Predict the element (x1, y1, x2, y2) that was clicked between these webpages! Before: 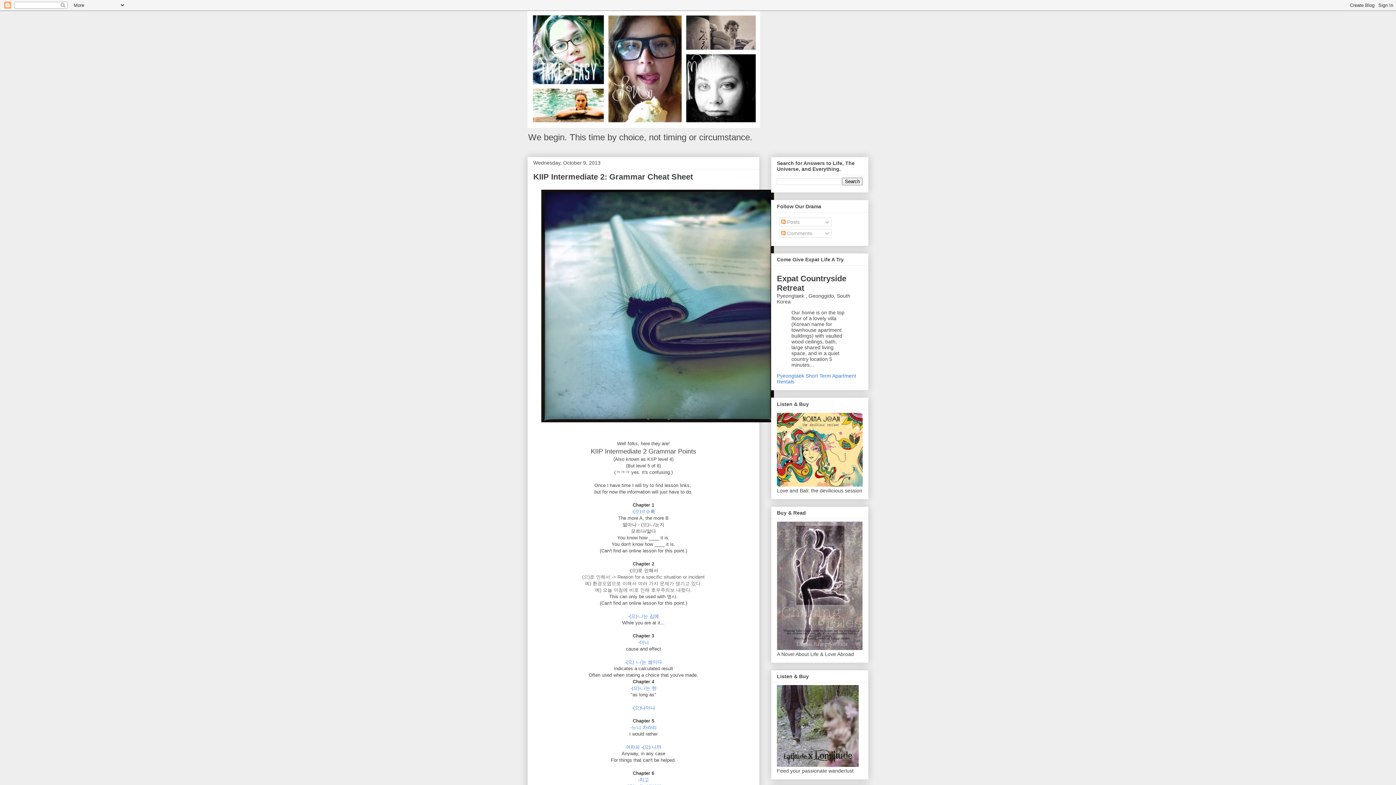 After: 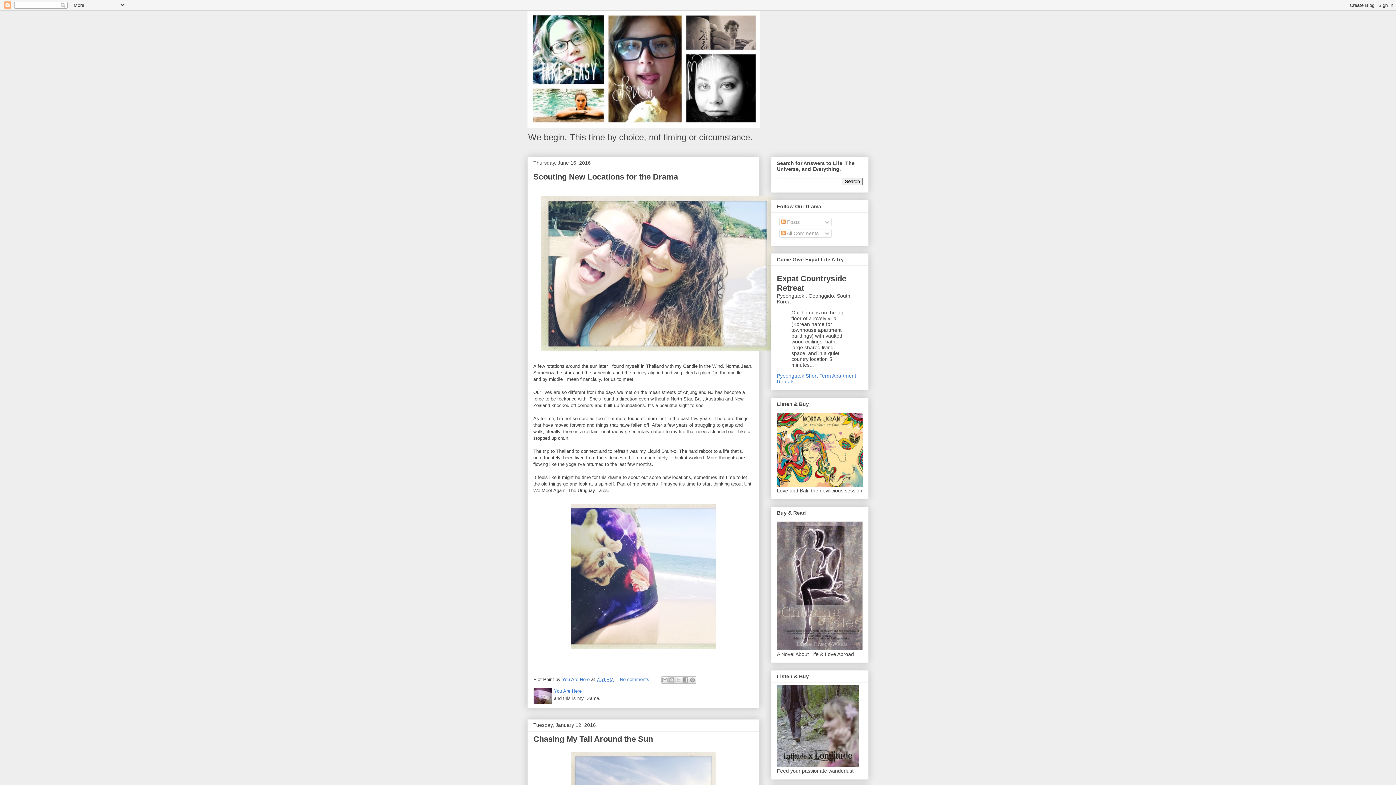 Action: bbox: (527, 10, 868, 128)